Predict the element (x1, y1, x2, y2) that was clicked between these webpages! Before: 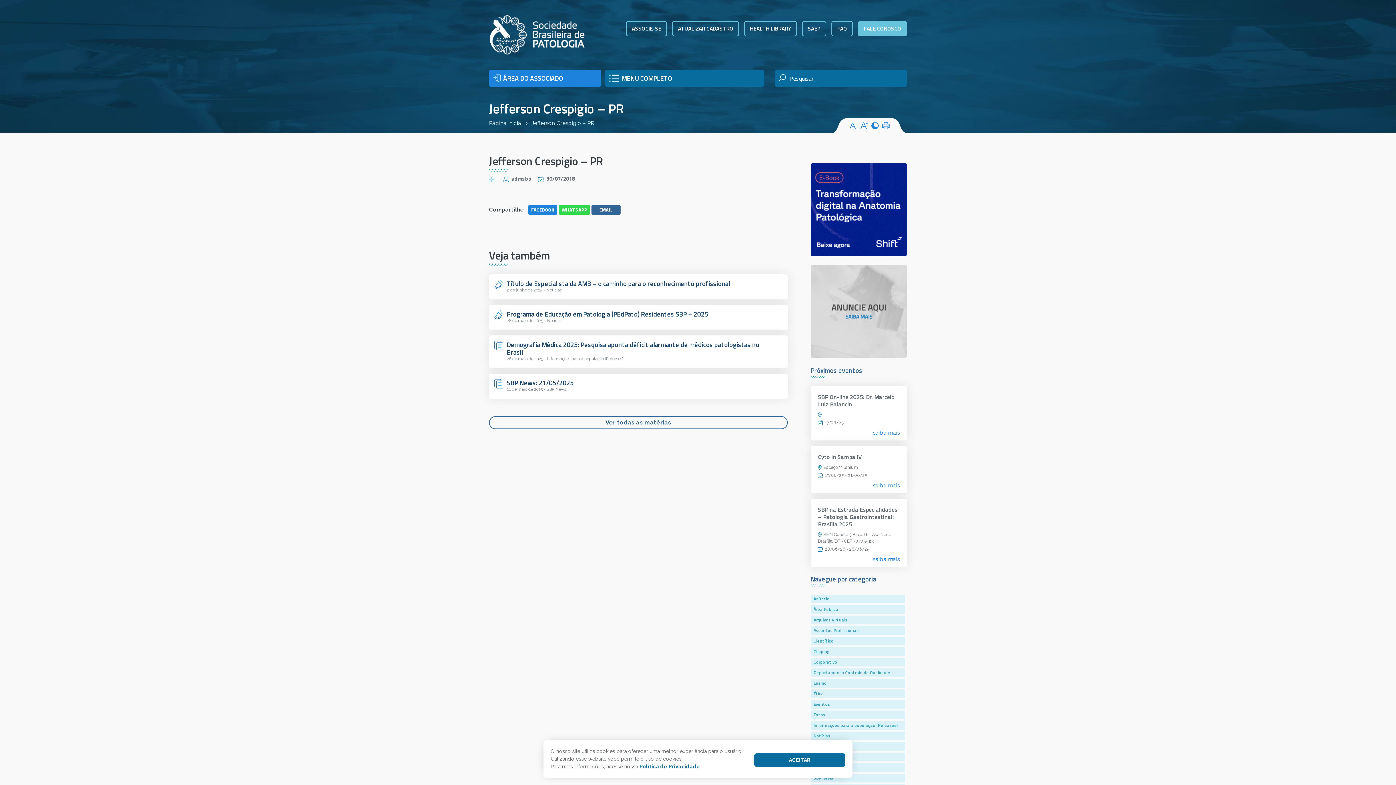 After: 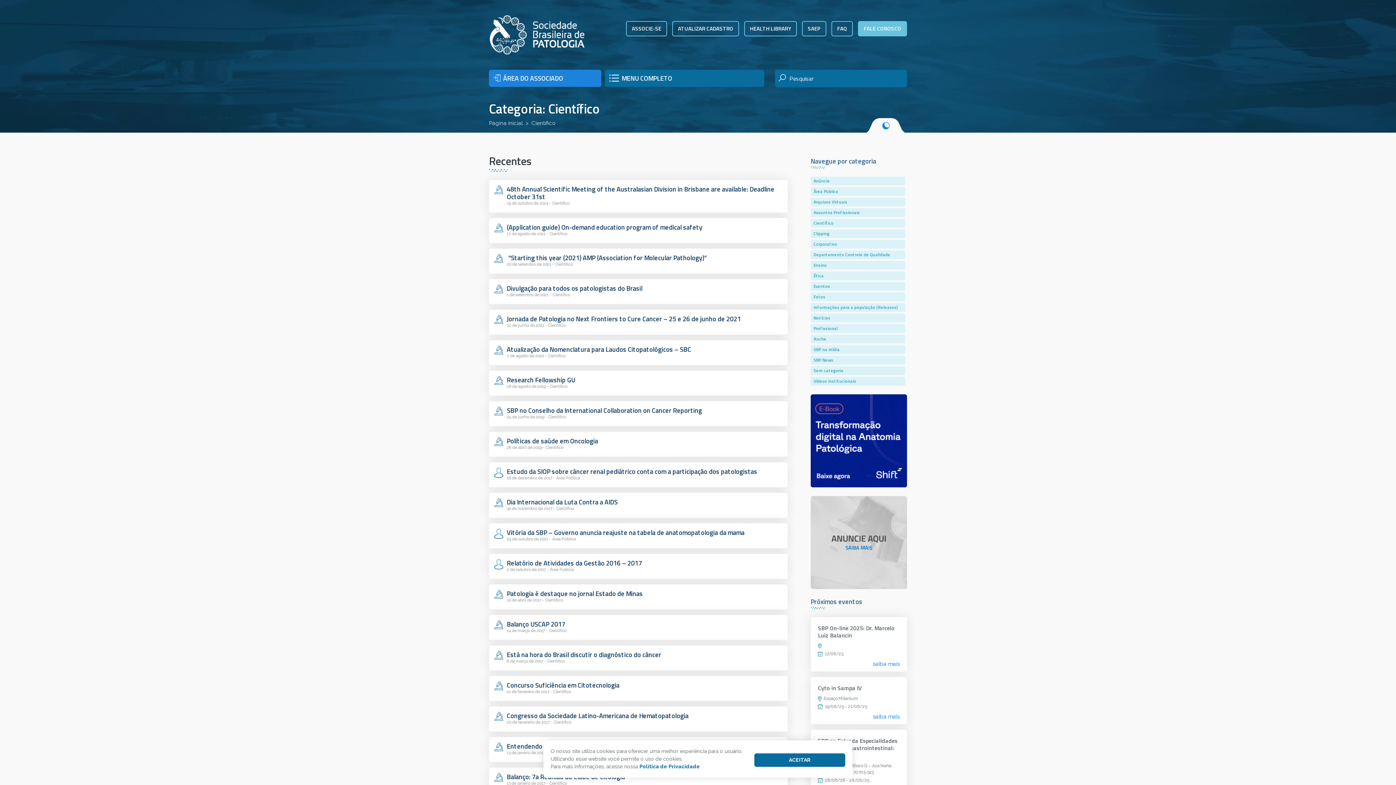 Action: label: Científico bbox: (810, 637, 905, 645)